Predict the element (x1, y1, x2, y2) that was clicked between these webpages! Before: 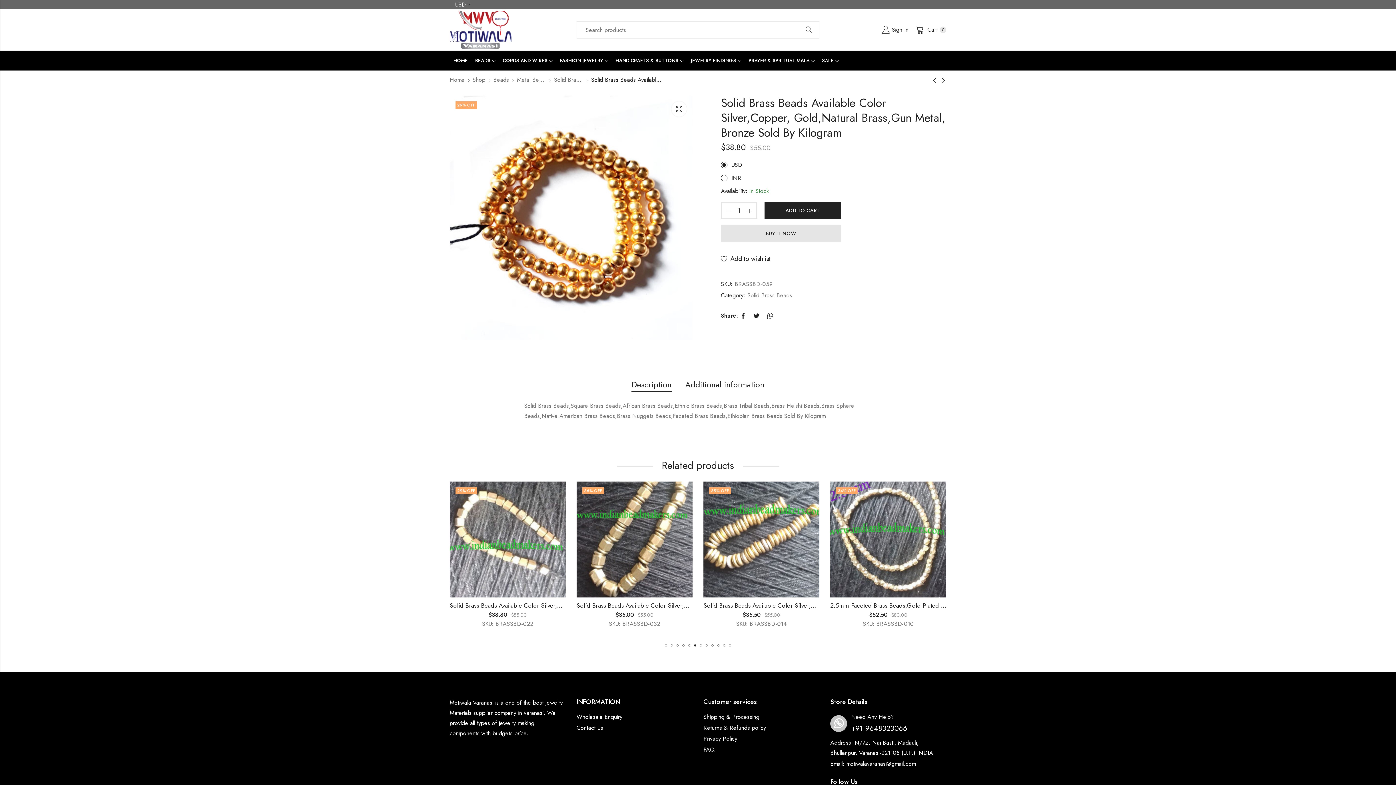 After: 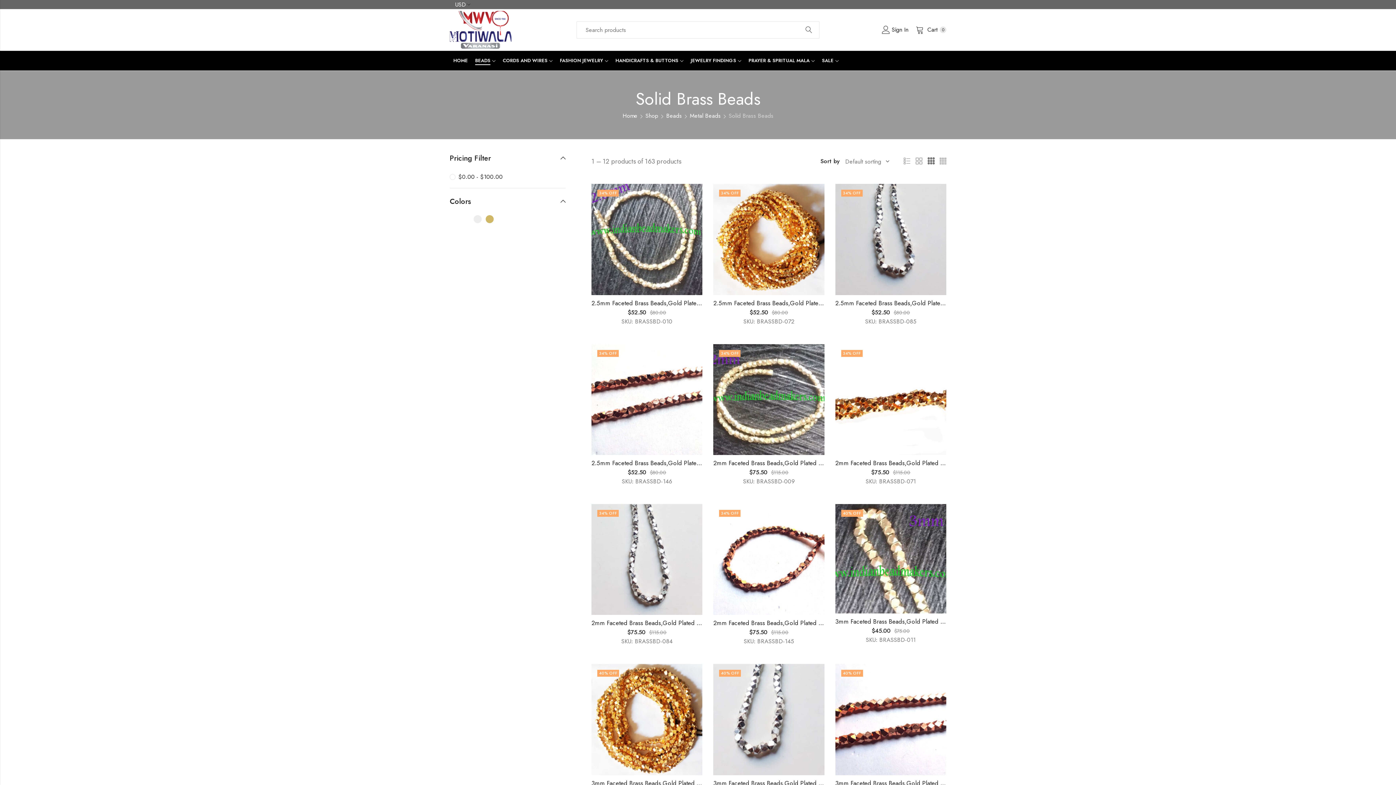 Action: label: Solid Brass Beads bbox: (747, 290, 792, 300)